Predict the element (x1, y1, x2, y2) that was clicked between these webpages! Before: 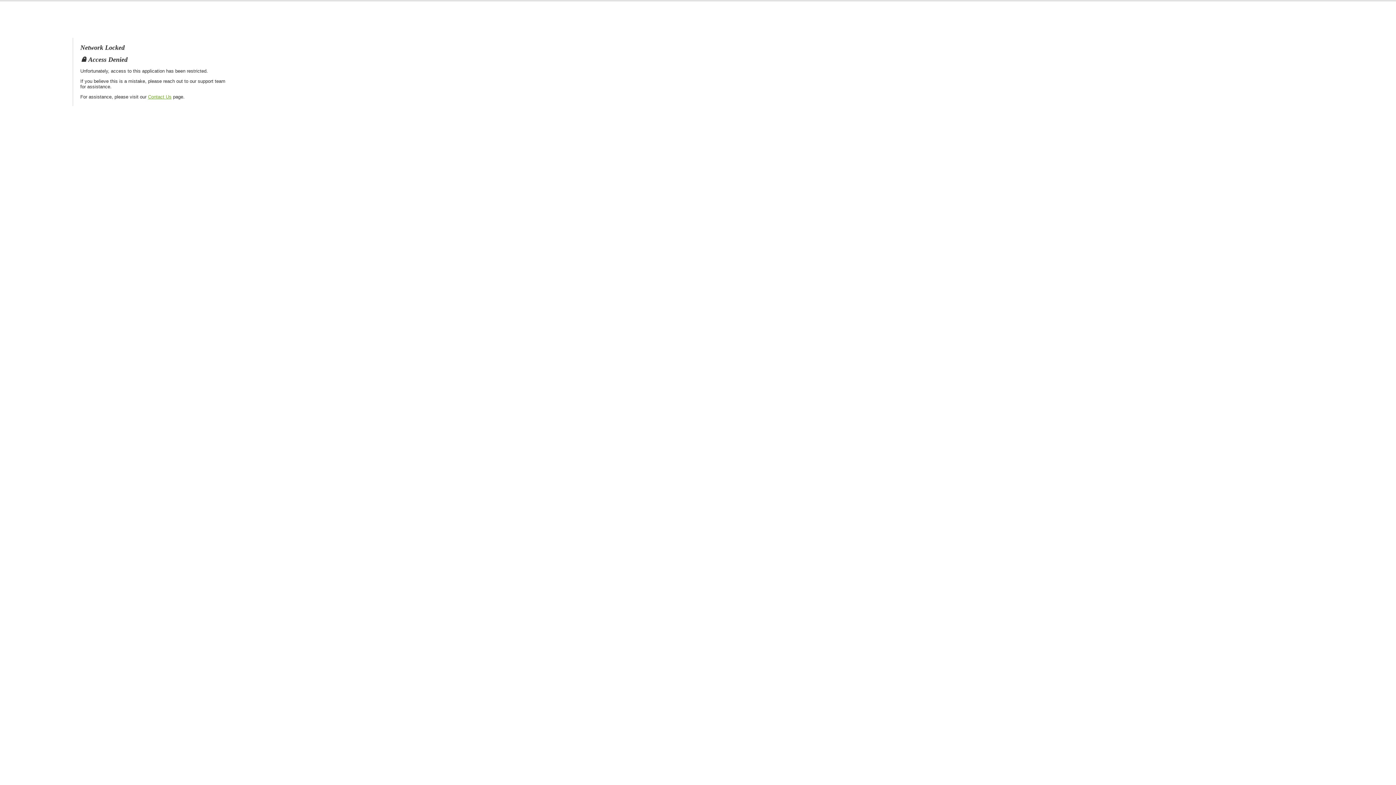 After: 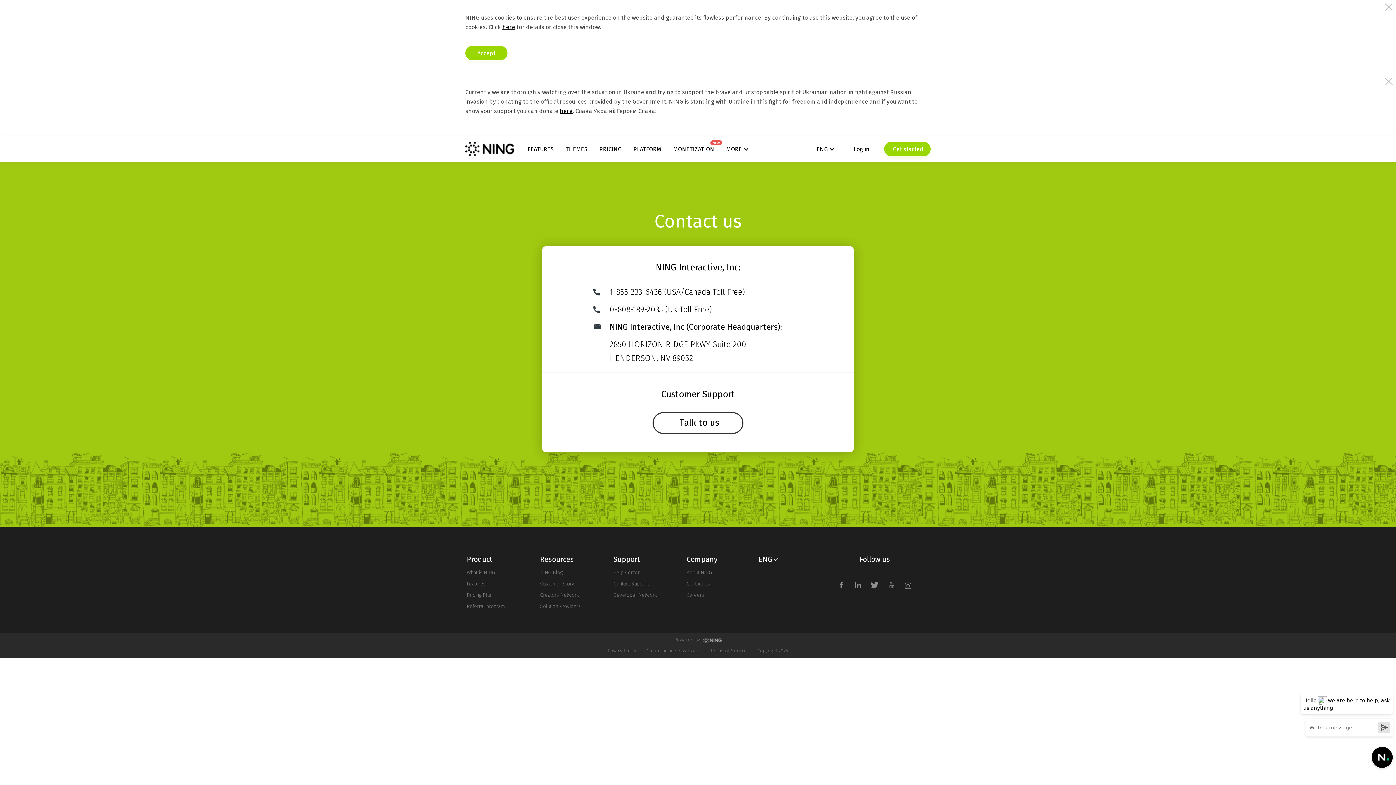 Action: bbox: (148, 94, 171, 99) label: Contact Us